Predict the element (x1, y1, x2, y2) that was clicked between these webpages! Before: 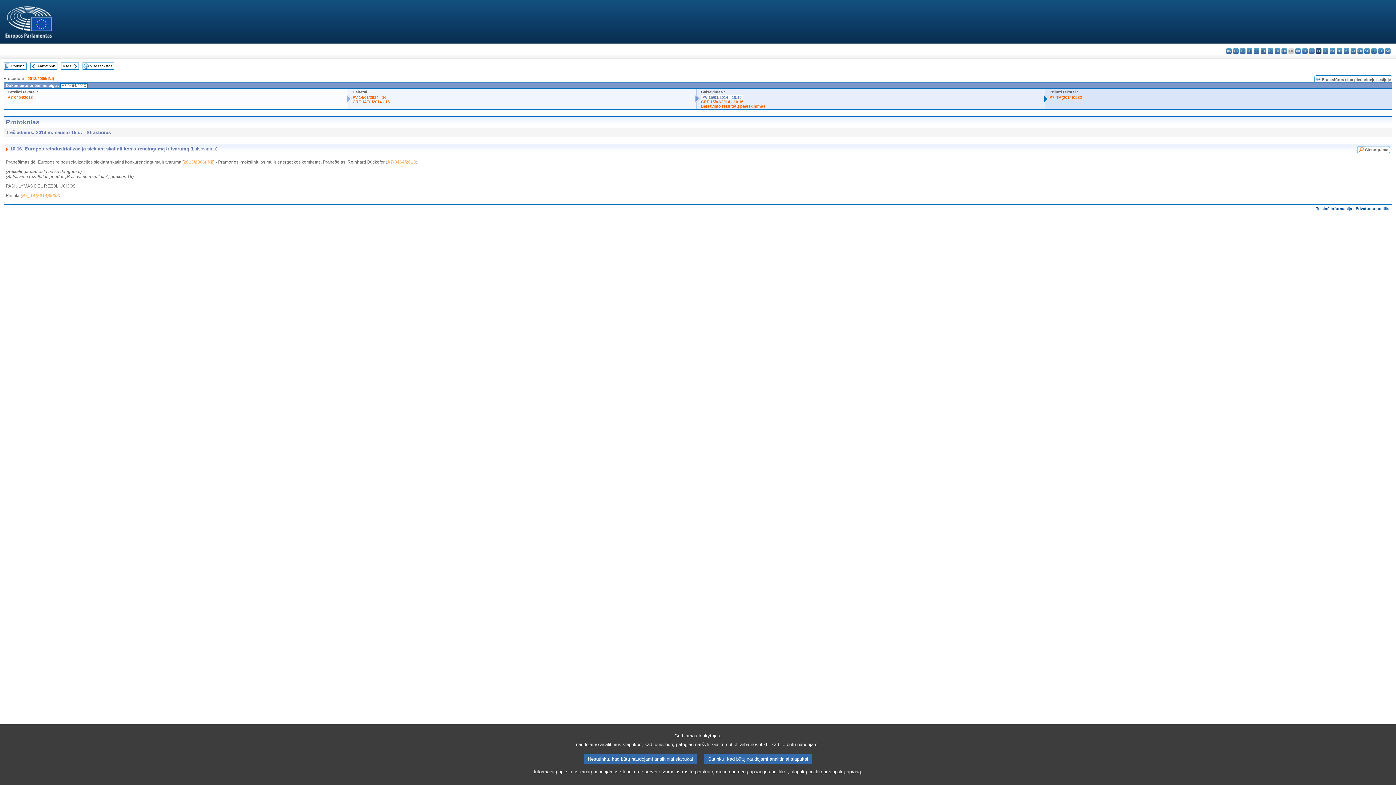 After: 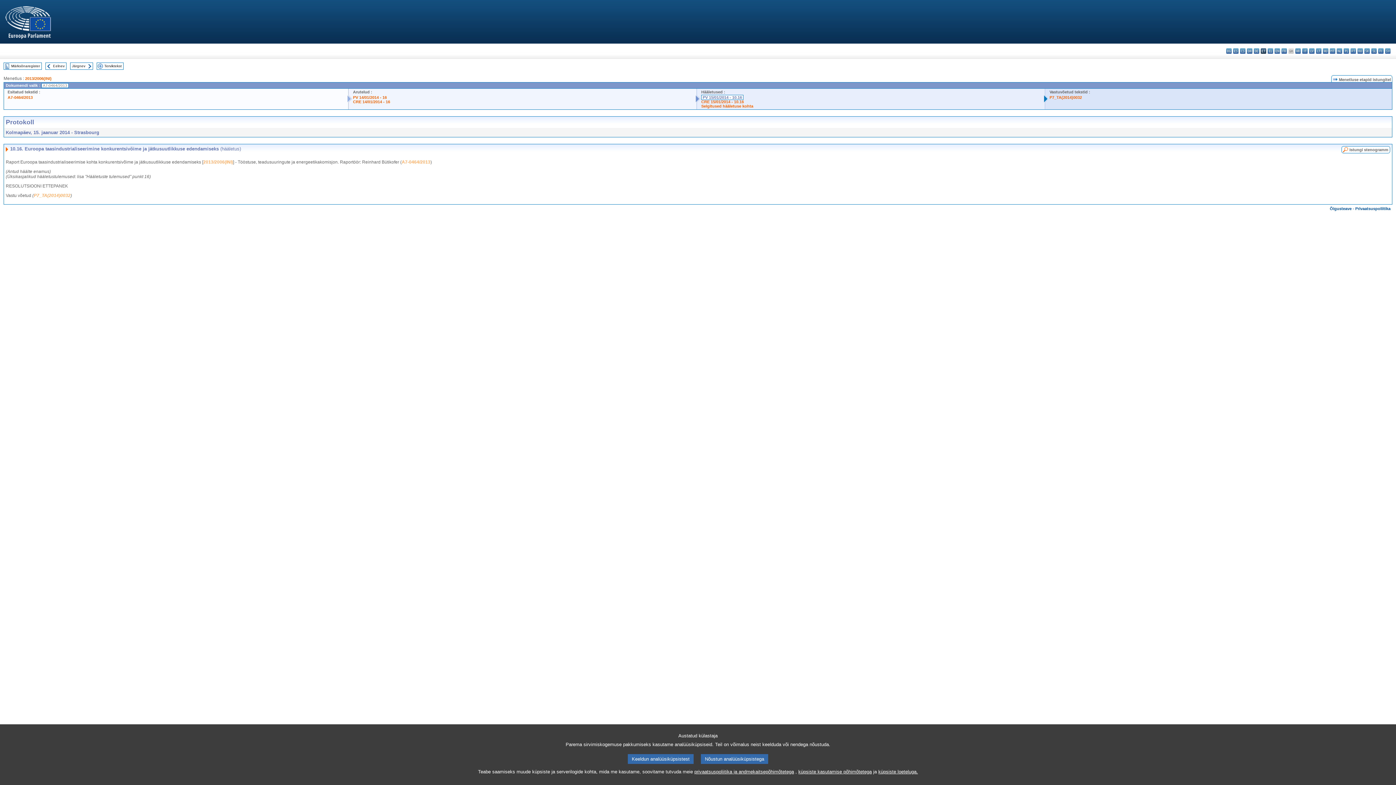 Action: label: et - eesti keel bbox: (1261, 48, 1266, 53)